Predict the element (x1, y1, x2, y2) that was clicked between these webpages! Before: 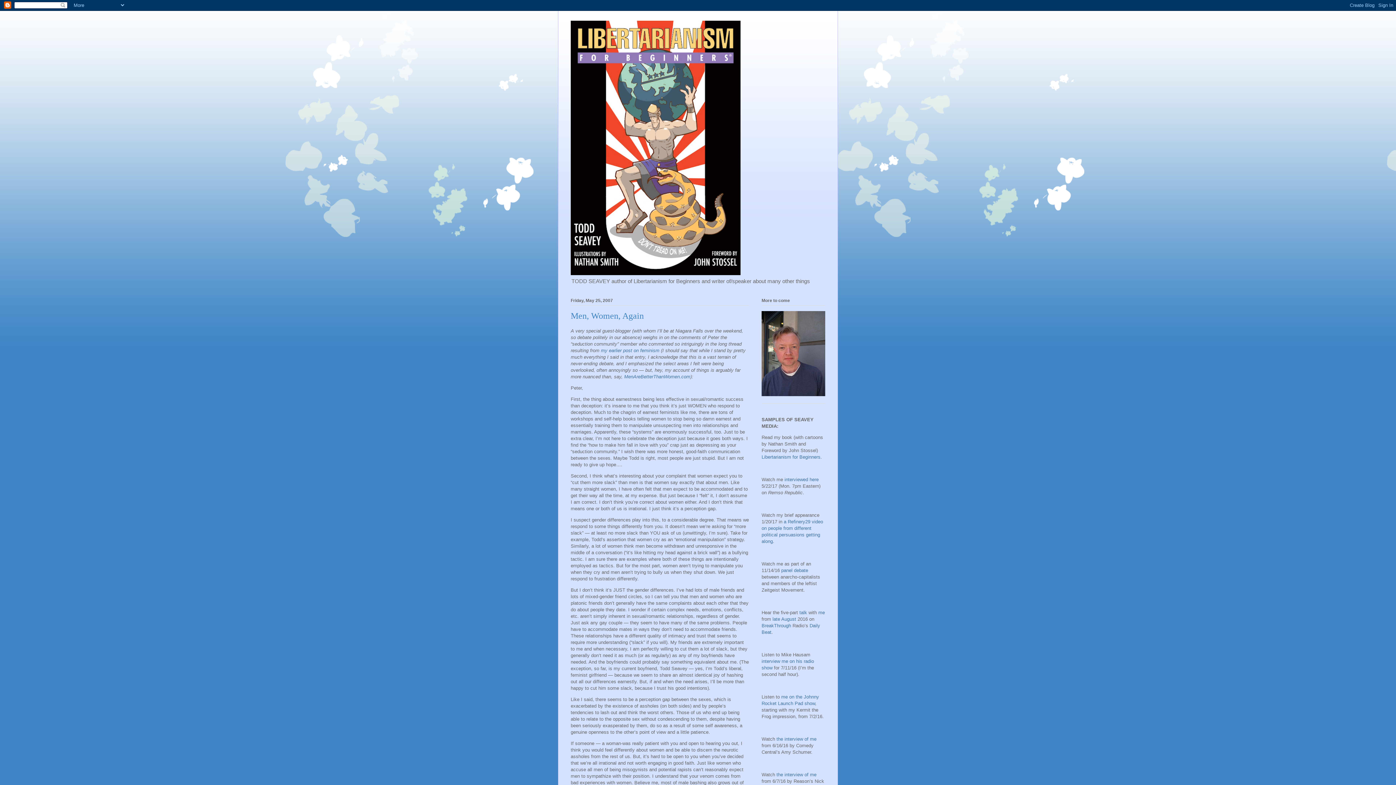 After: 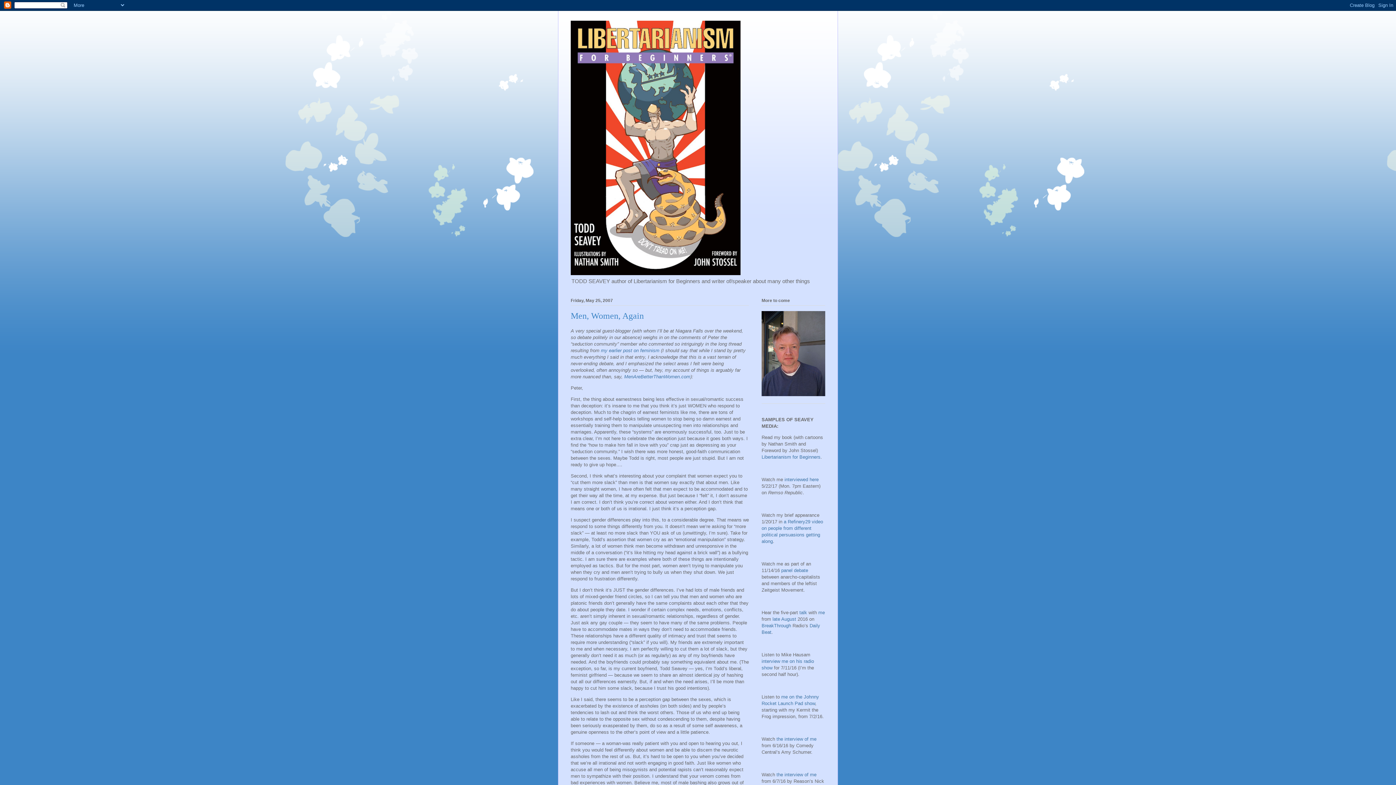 Action: label: Men, Women, Again bbox: (570, 311, 644, 320)